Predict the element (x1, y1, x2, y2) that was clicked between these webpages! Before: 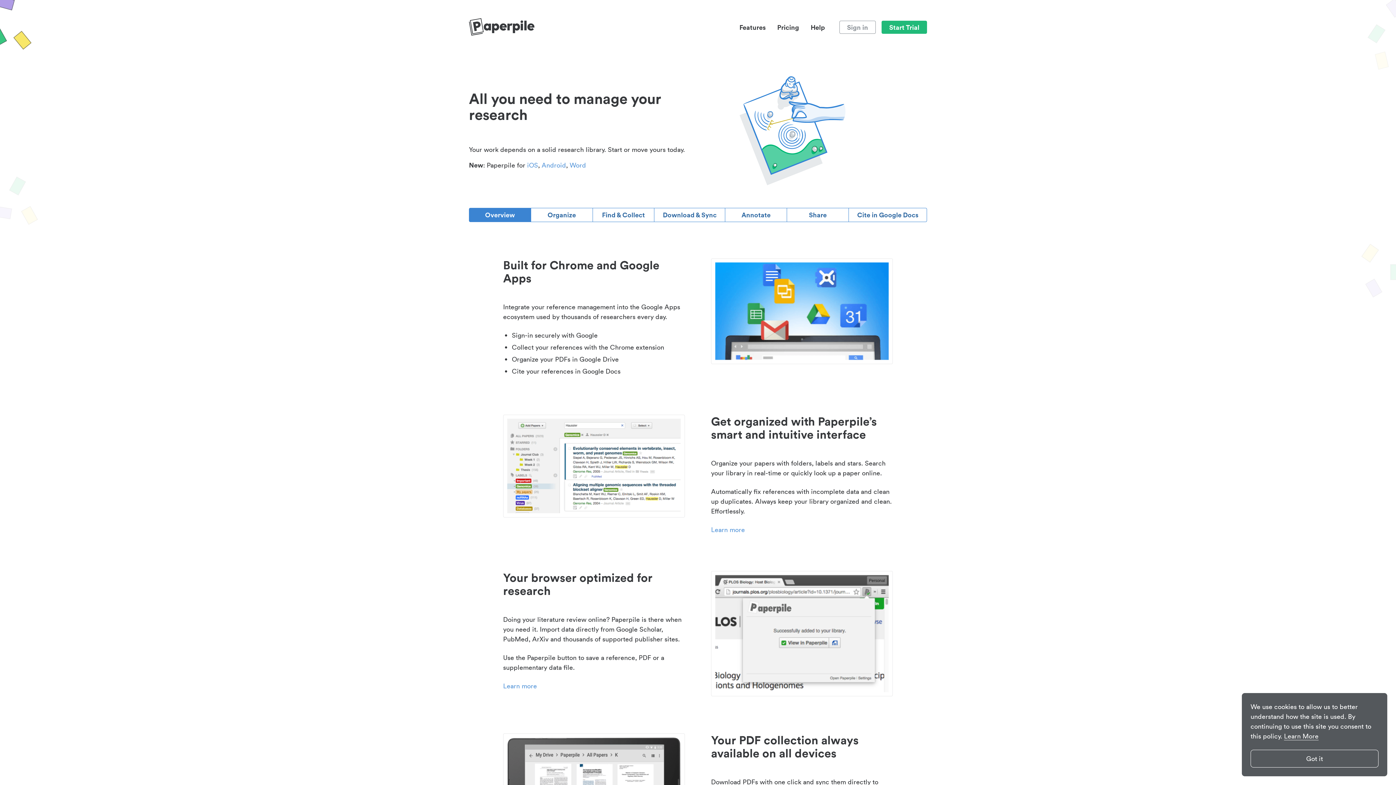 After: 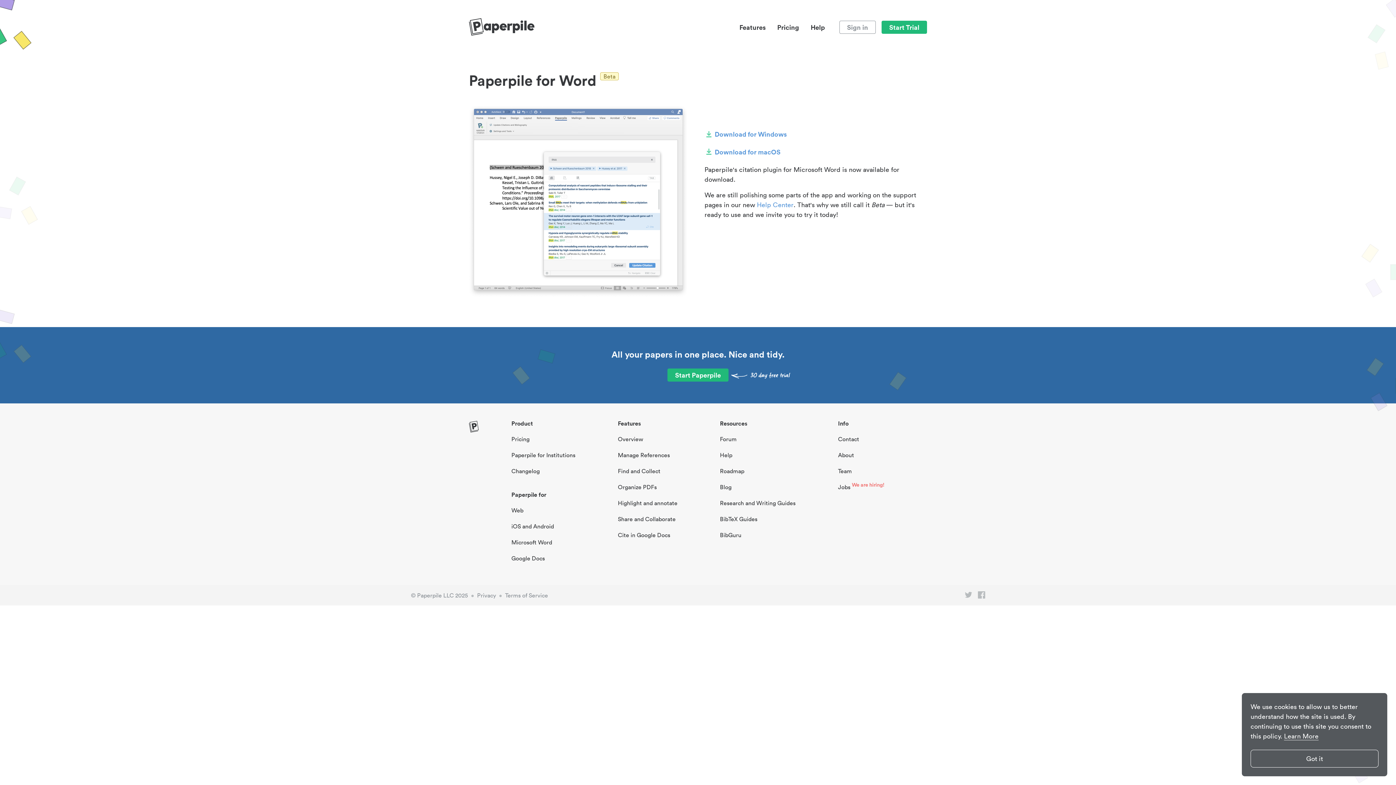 Action: bbox: (568, 161, 587, 169) label: Word